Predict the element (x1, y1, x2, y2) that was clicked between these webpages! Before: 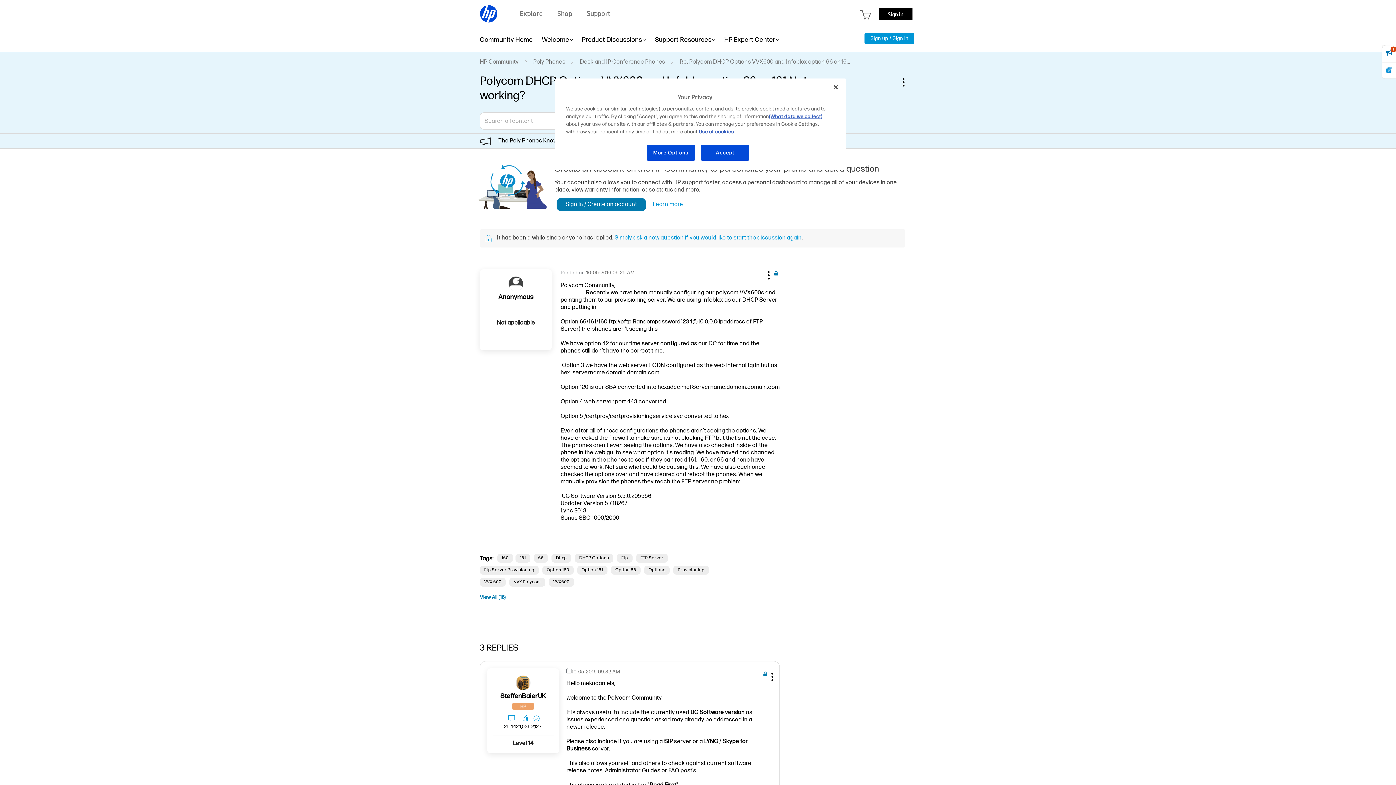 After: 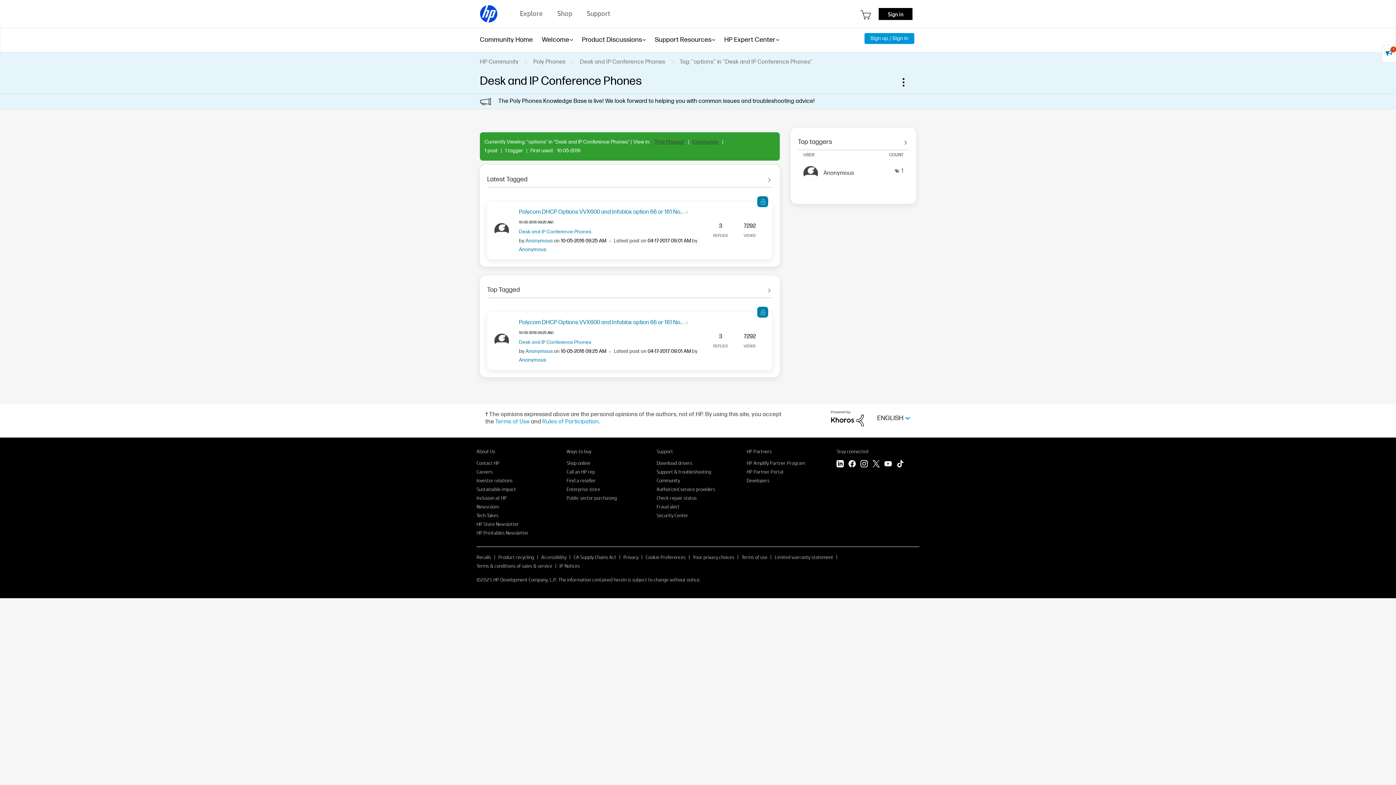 Action: label: Options bbox: (644, 566, 669, 574)